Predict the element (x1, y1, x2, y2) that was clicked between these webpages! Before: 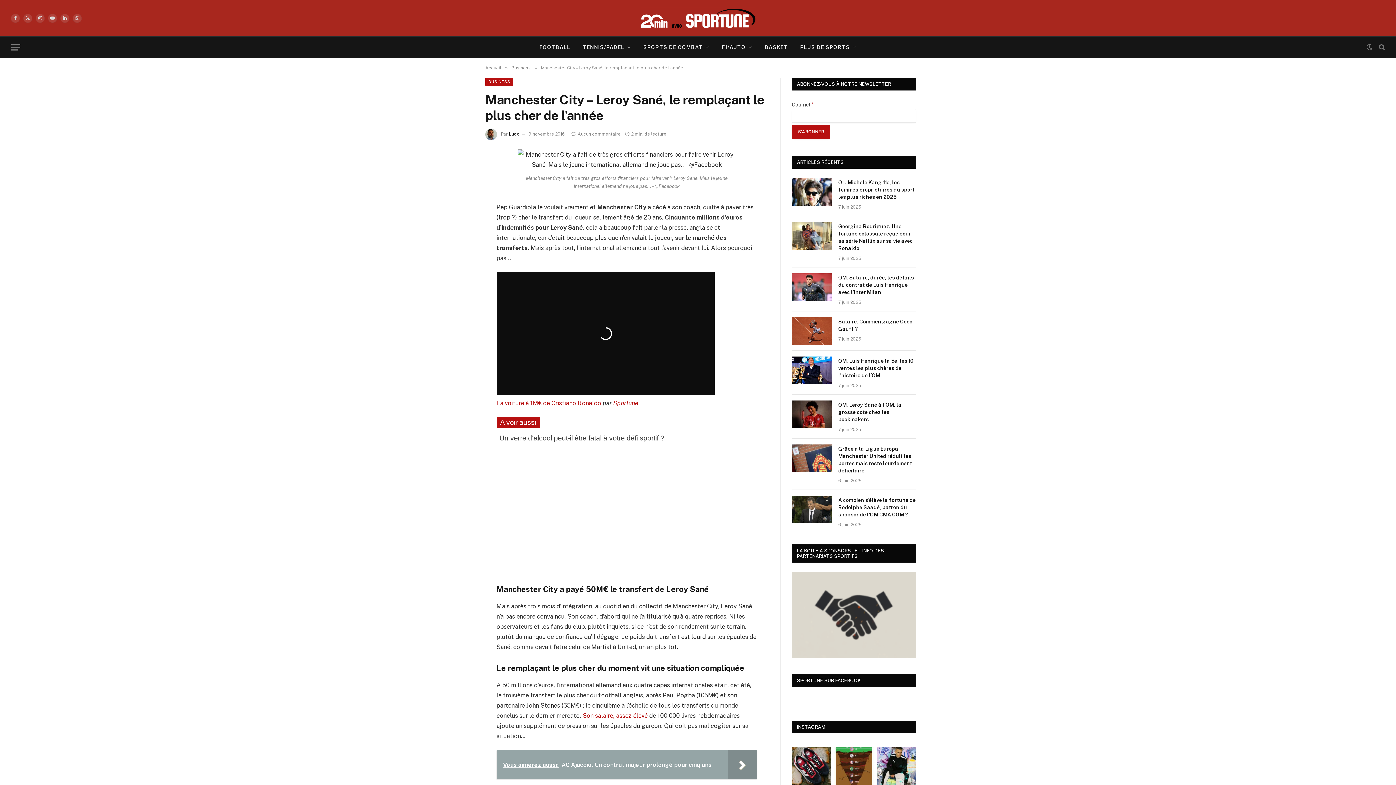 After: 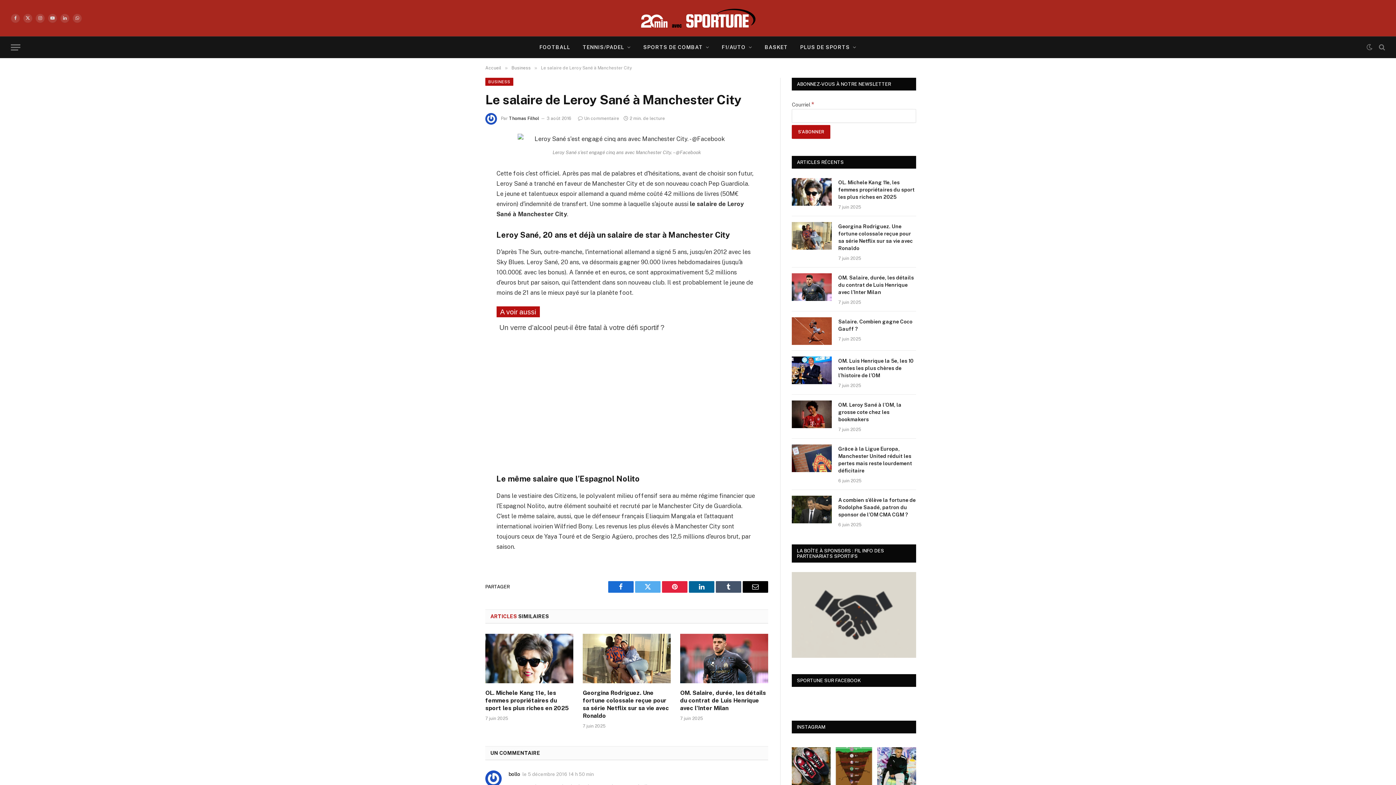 Action: label: Son salaire, assez élevé bbox: (582, 712, 647, 719)